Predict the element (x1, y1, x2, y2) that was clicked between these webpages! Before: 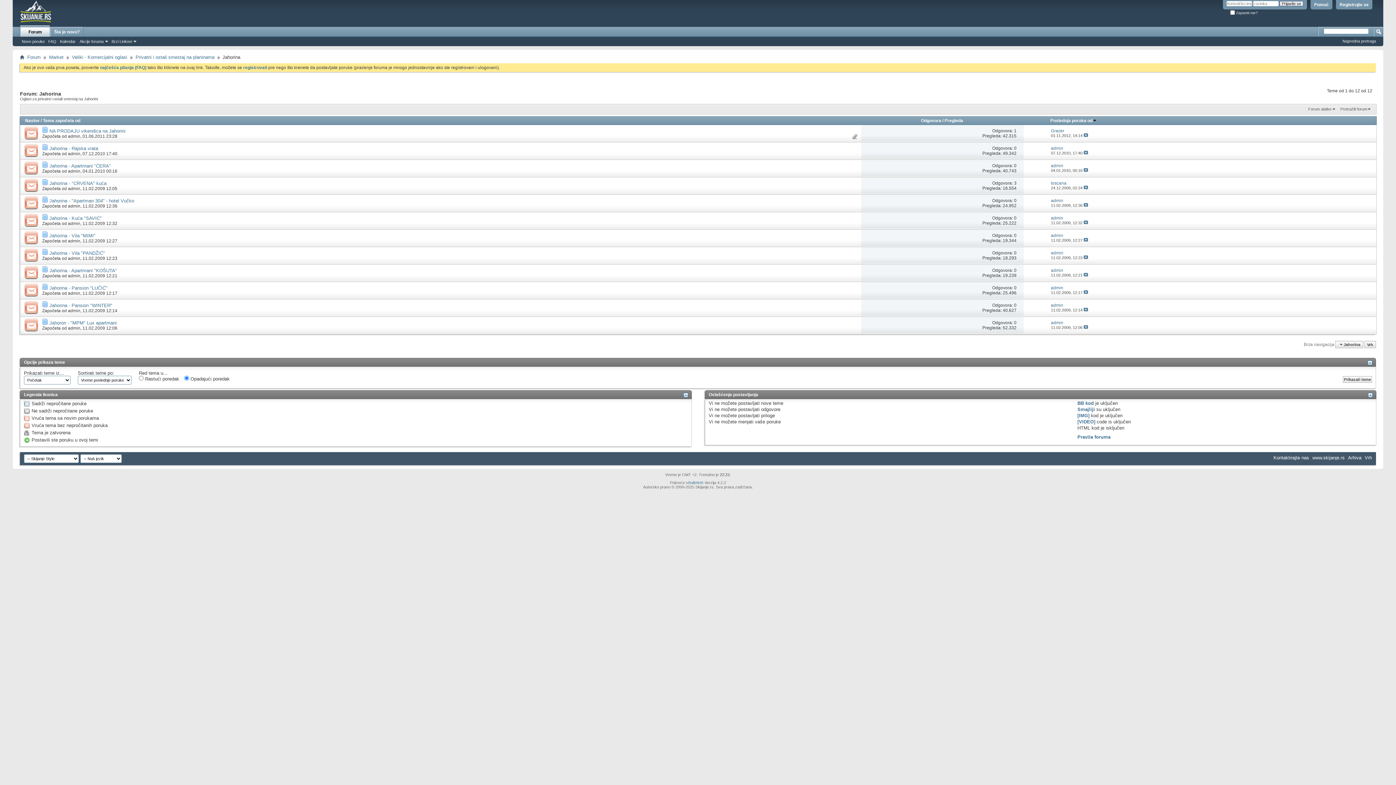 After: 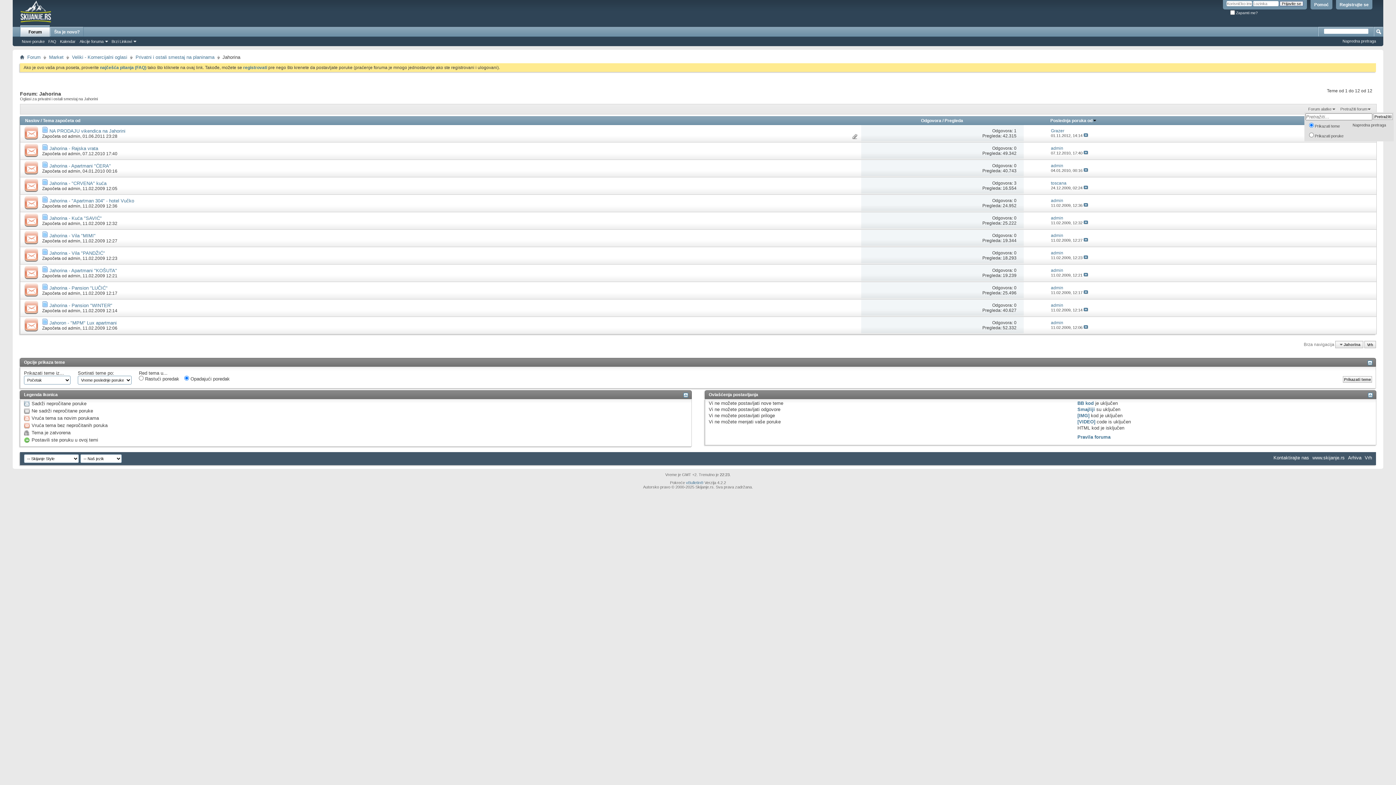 Action: bbox: (1339, 106, 1373, 112) label: Pretražiti forum